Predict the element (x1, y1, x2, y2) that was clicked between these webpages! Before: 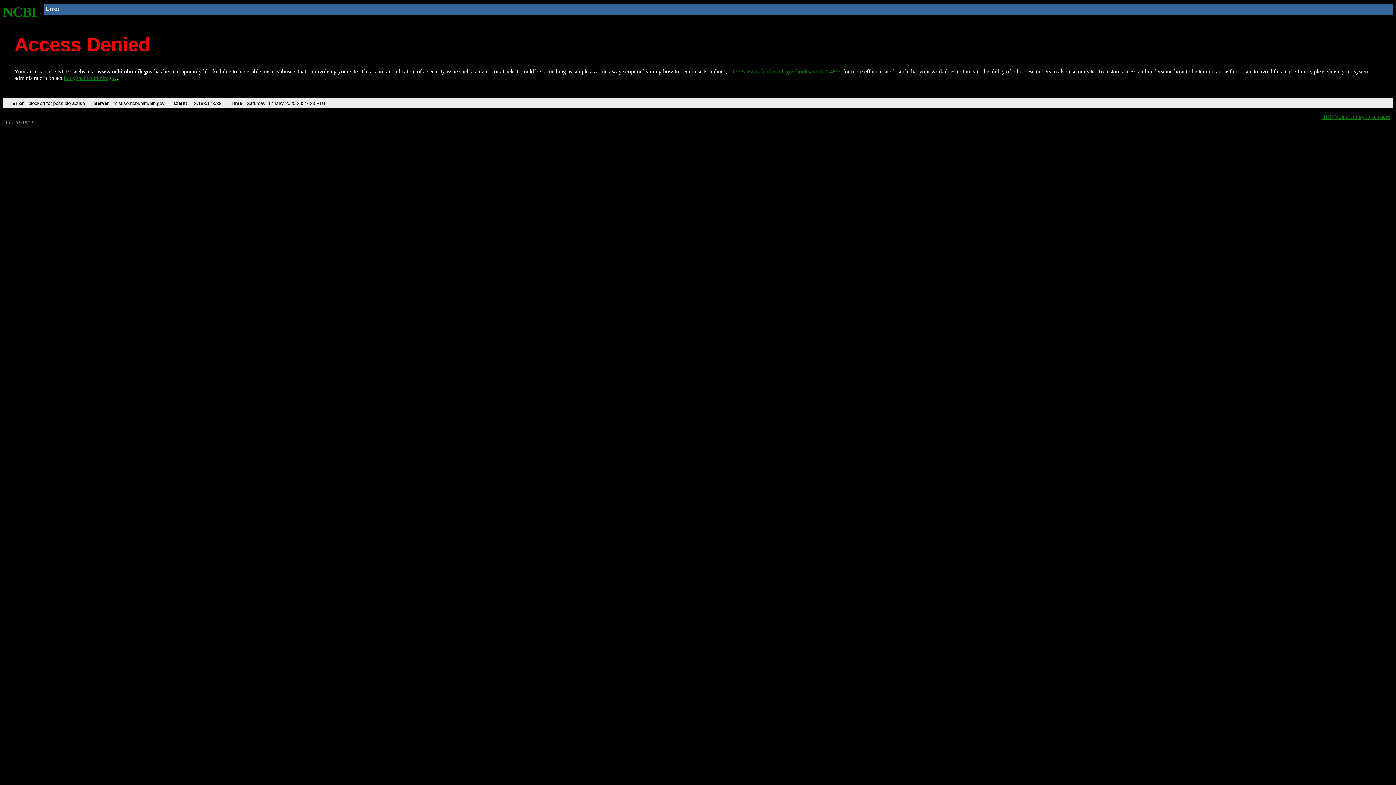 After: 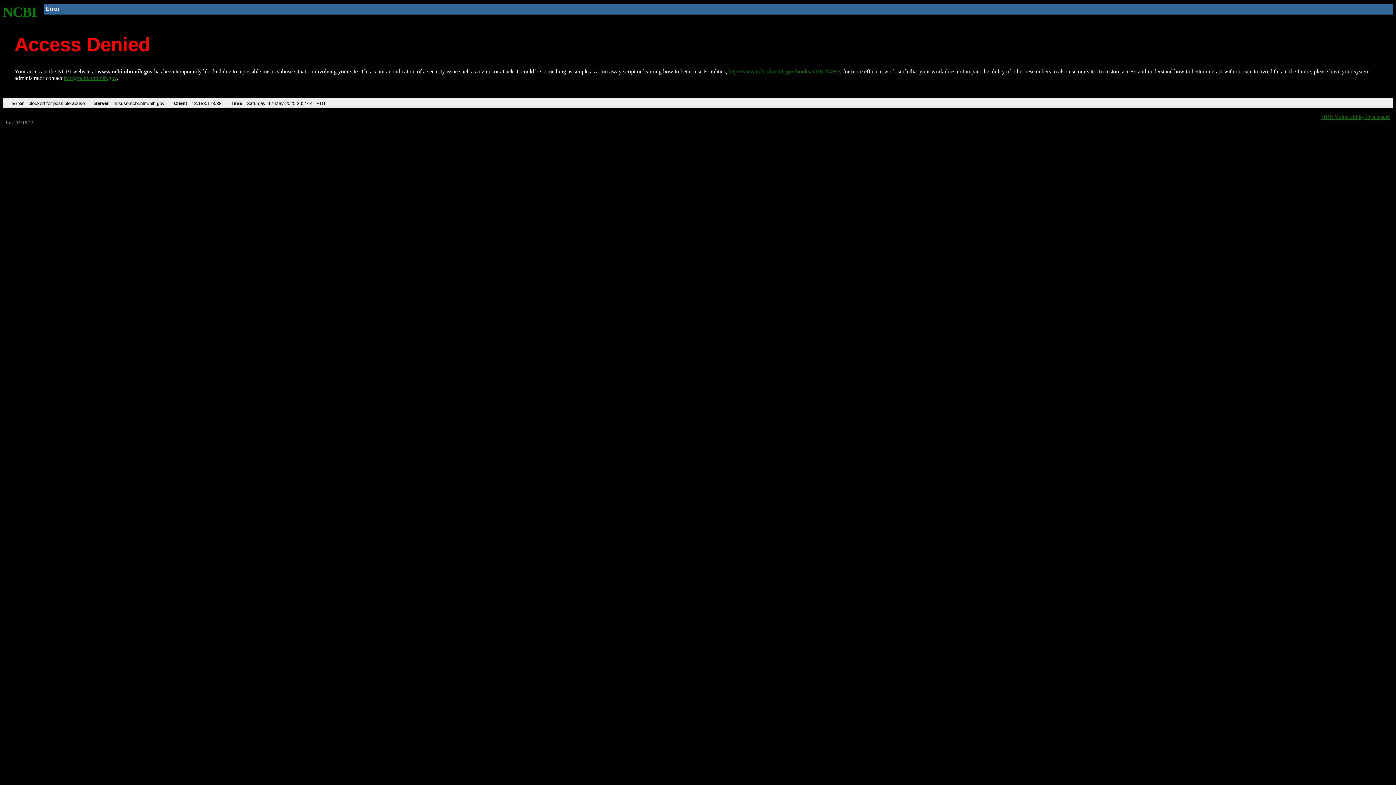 Action: bbox: (728, 68, 840, 74) label: http://www.ncbi.nlm.nih.gov/books/NBK25497/